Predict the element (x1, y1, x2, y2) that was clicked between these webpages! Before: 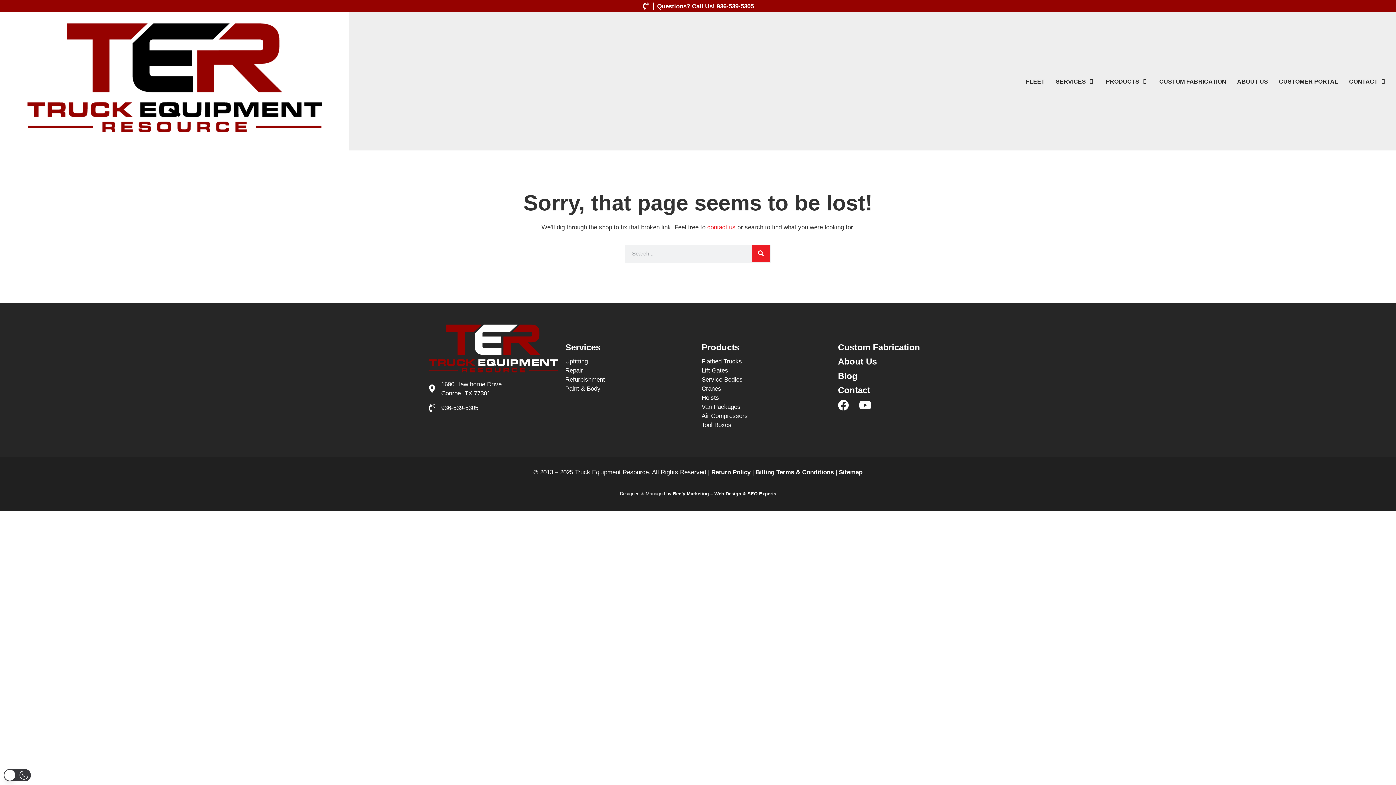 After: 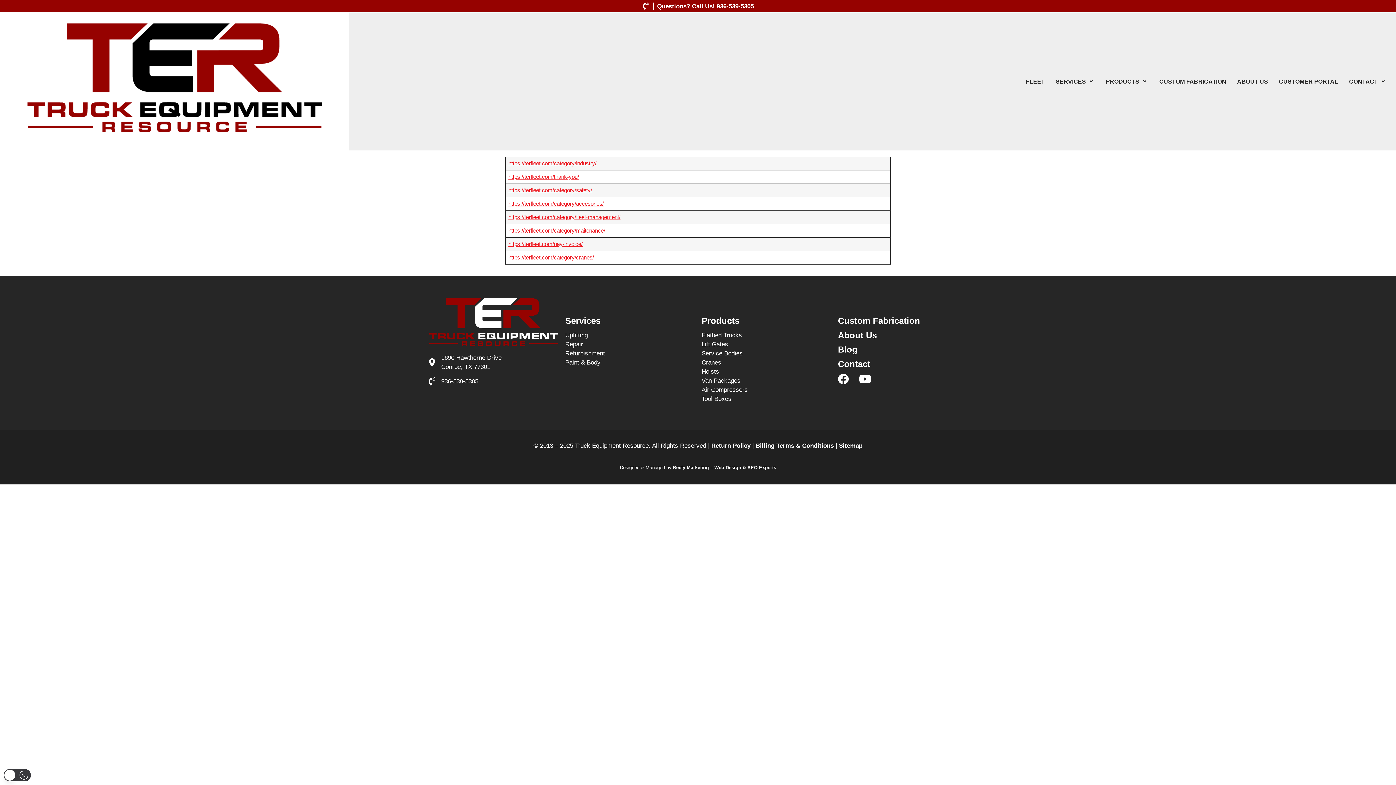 Action: bbox: (839, 468, 862, 475) label: Sitemap